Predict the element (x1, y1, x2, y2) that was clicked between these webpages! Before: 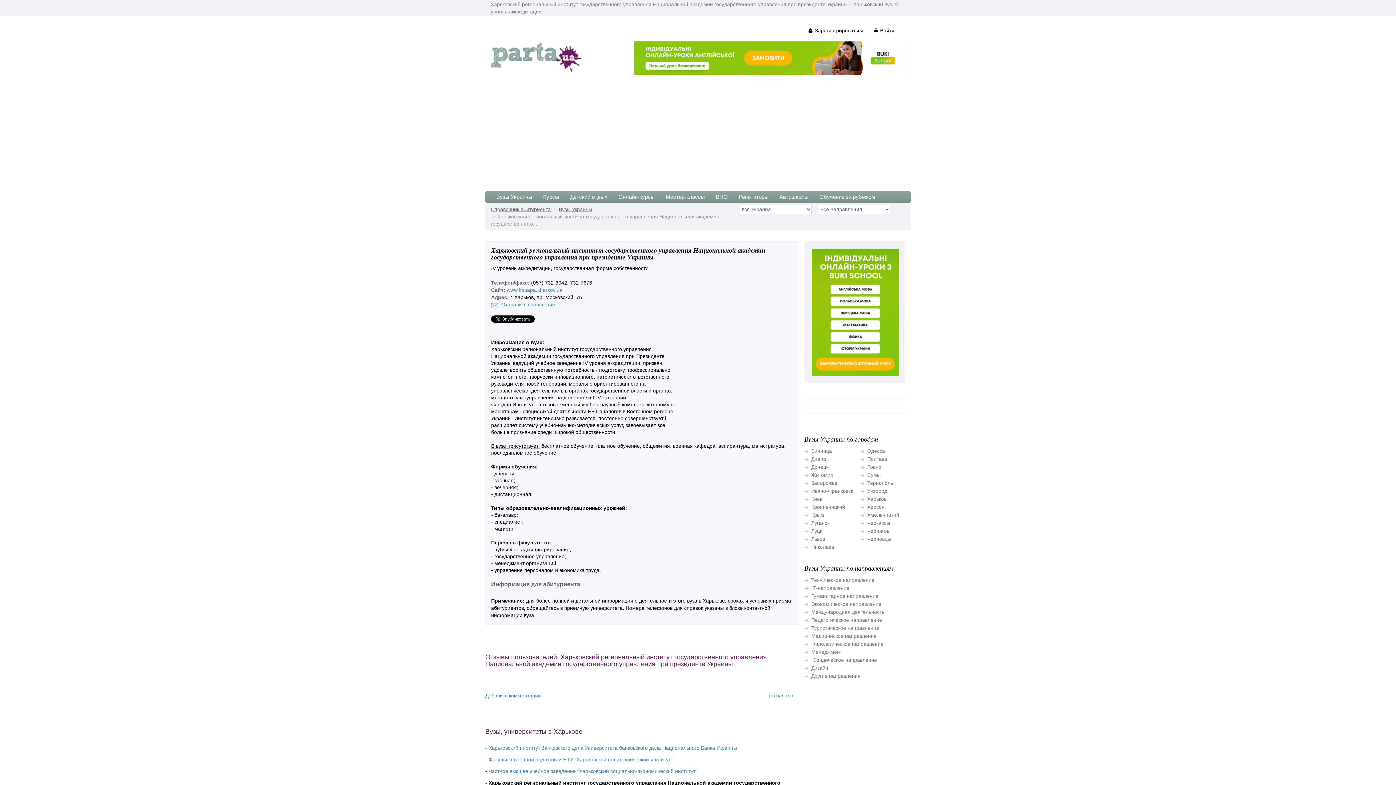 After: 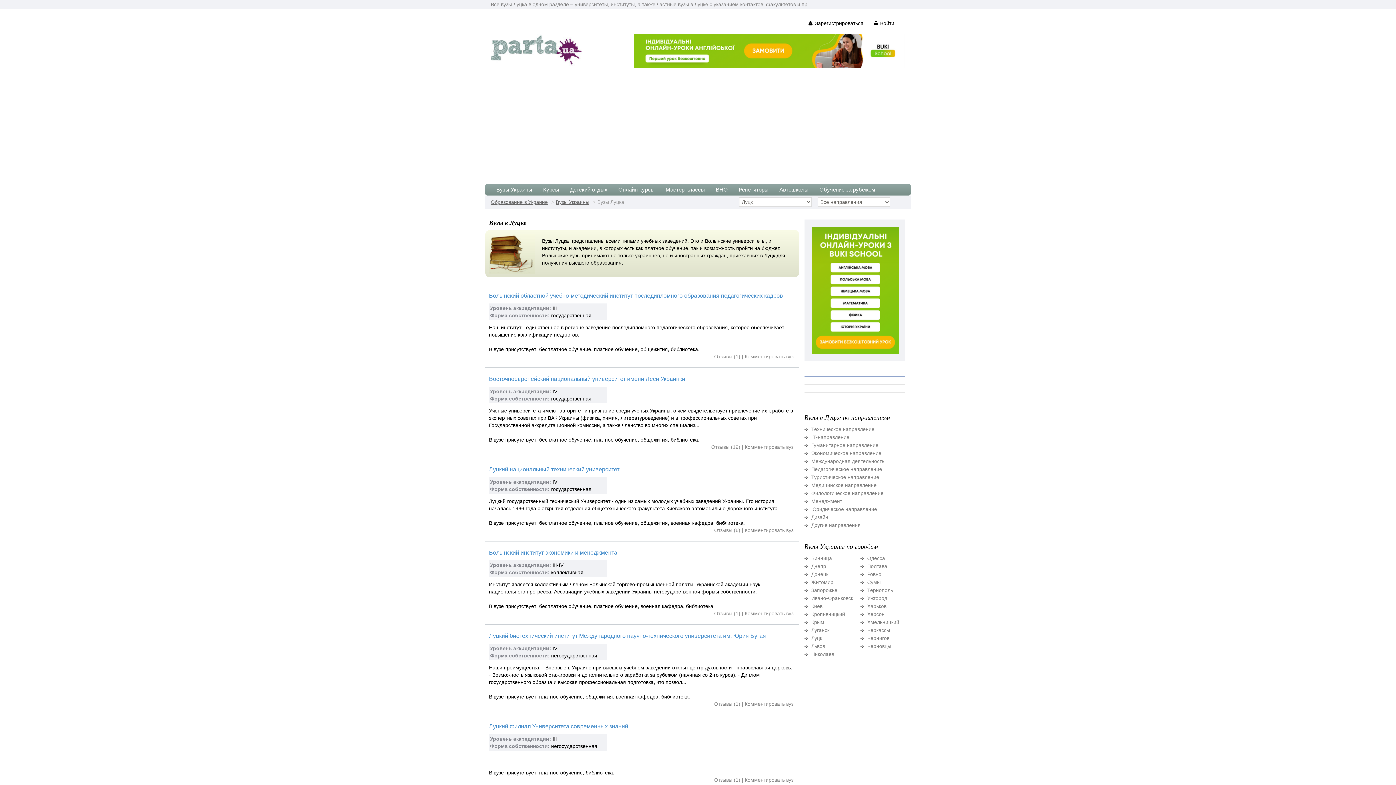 Action: label: Луцк bbox: (811, 528, 822, 534)